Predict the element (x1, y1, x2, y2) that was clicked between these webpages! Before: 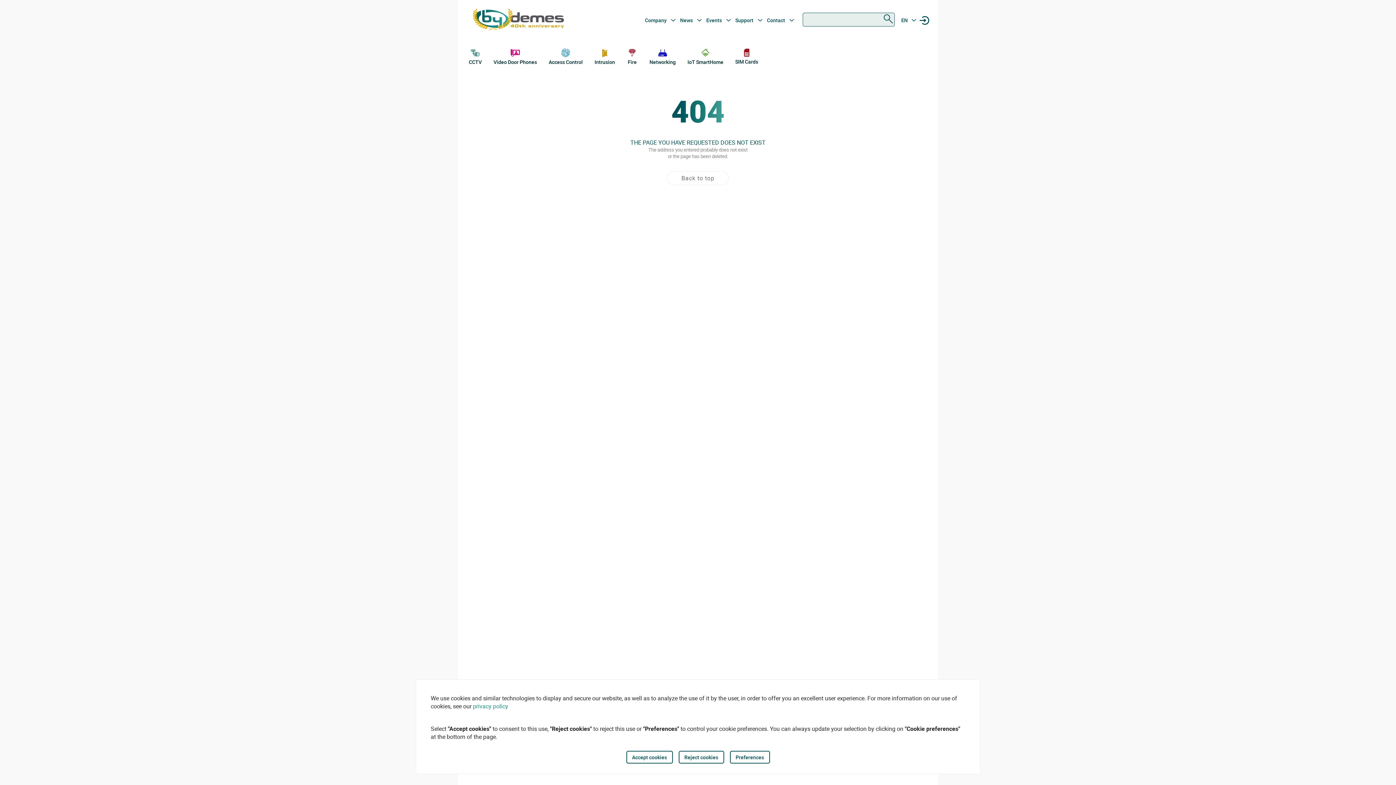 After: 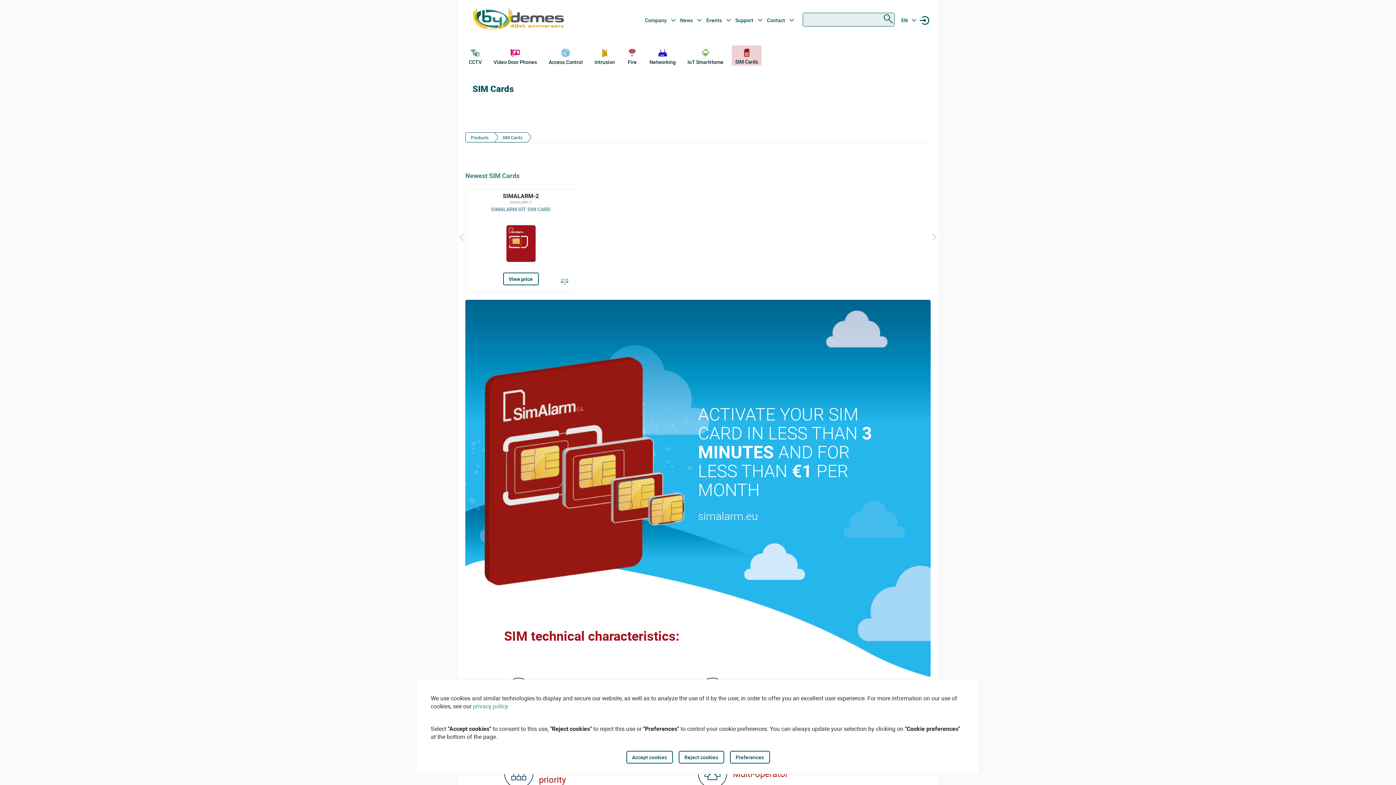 Action: bbox: (731, 45, 761, 65) label: SIM Cards